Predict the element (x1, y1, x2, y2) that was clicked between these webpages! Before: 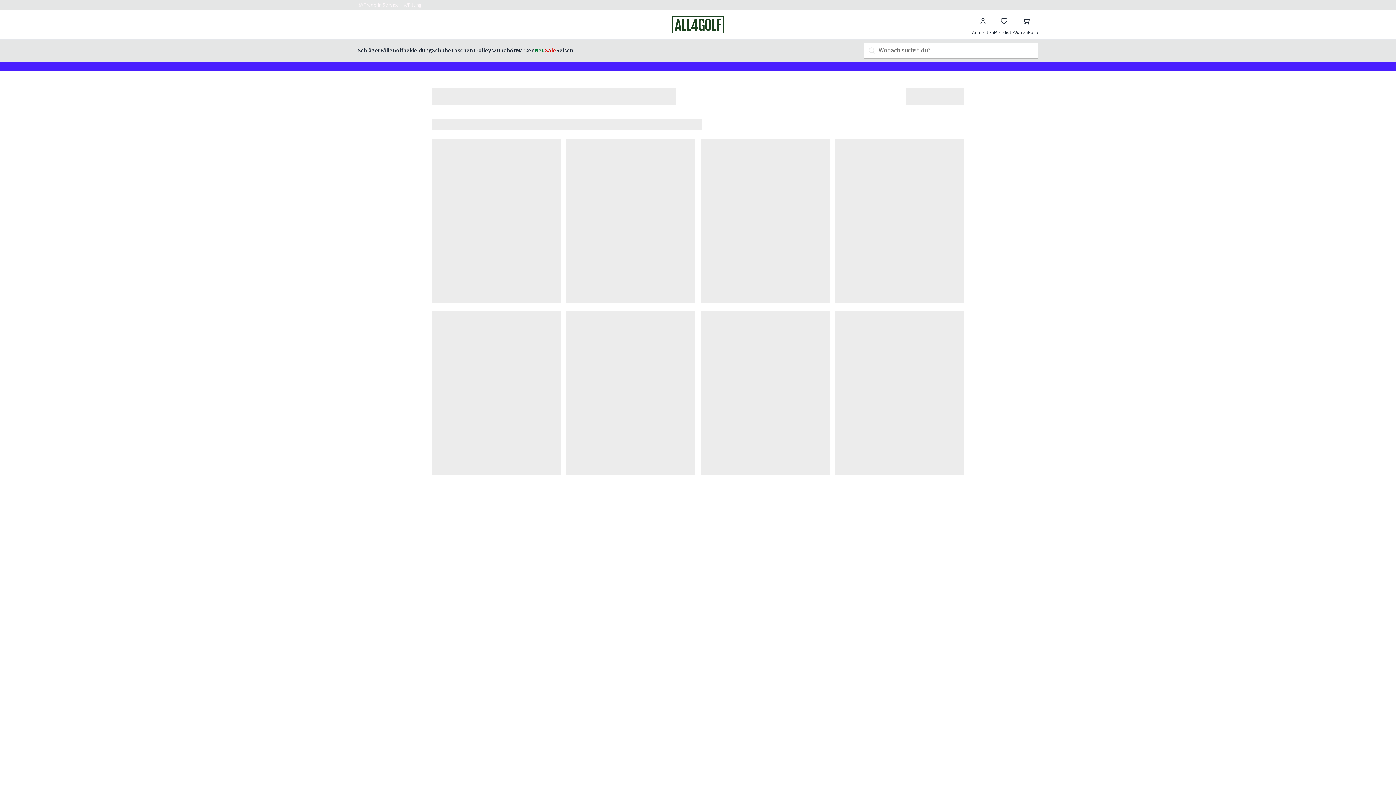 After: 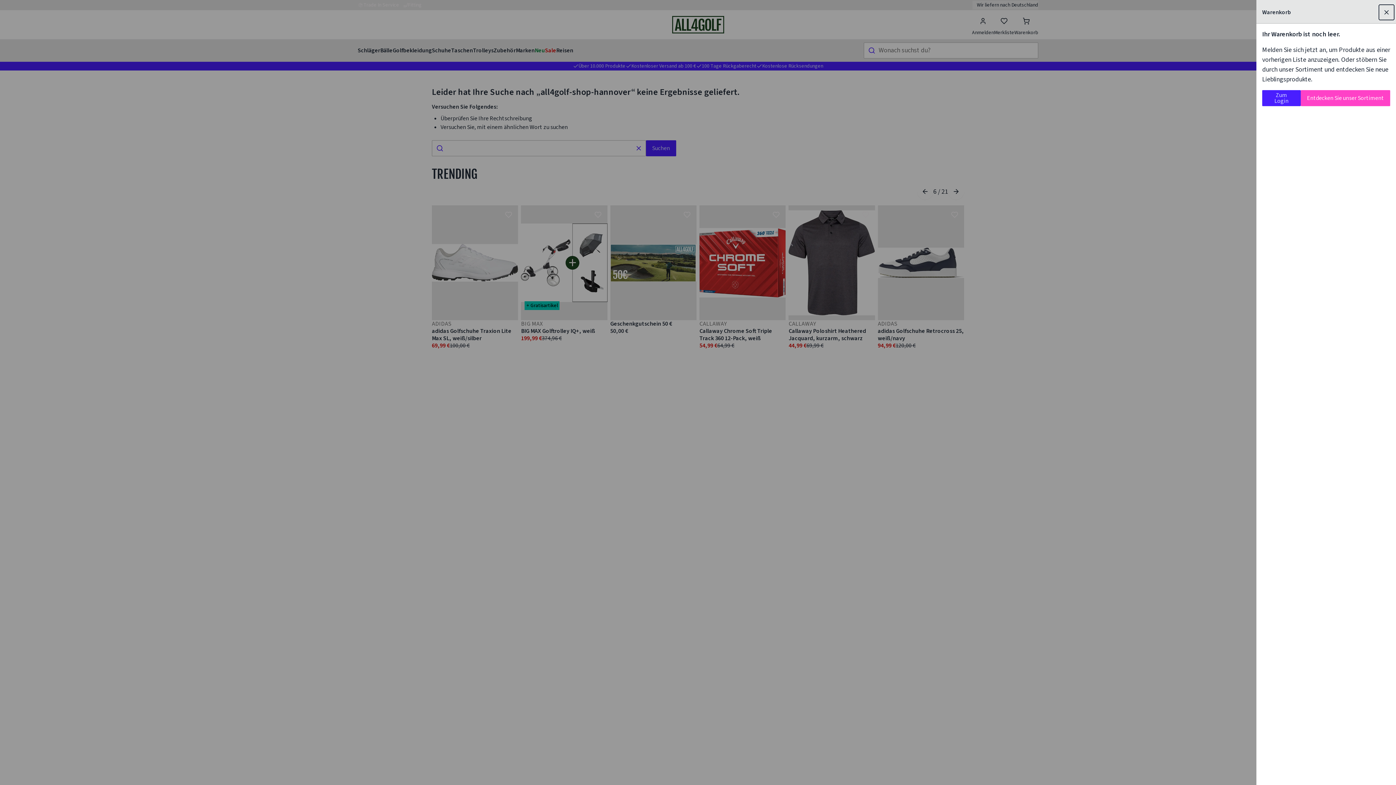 Action: bbox: (1014, 12, 1038, 36) label: Warenkorb